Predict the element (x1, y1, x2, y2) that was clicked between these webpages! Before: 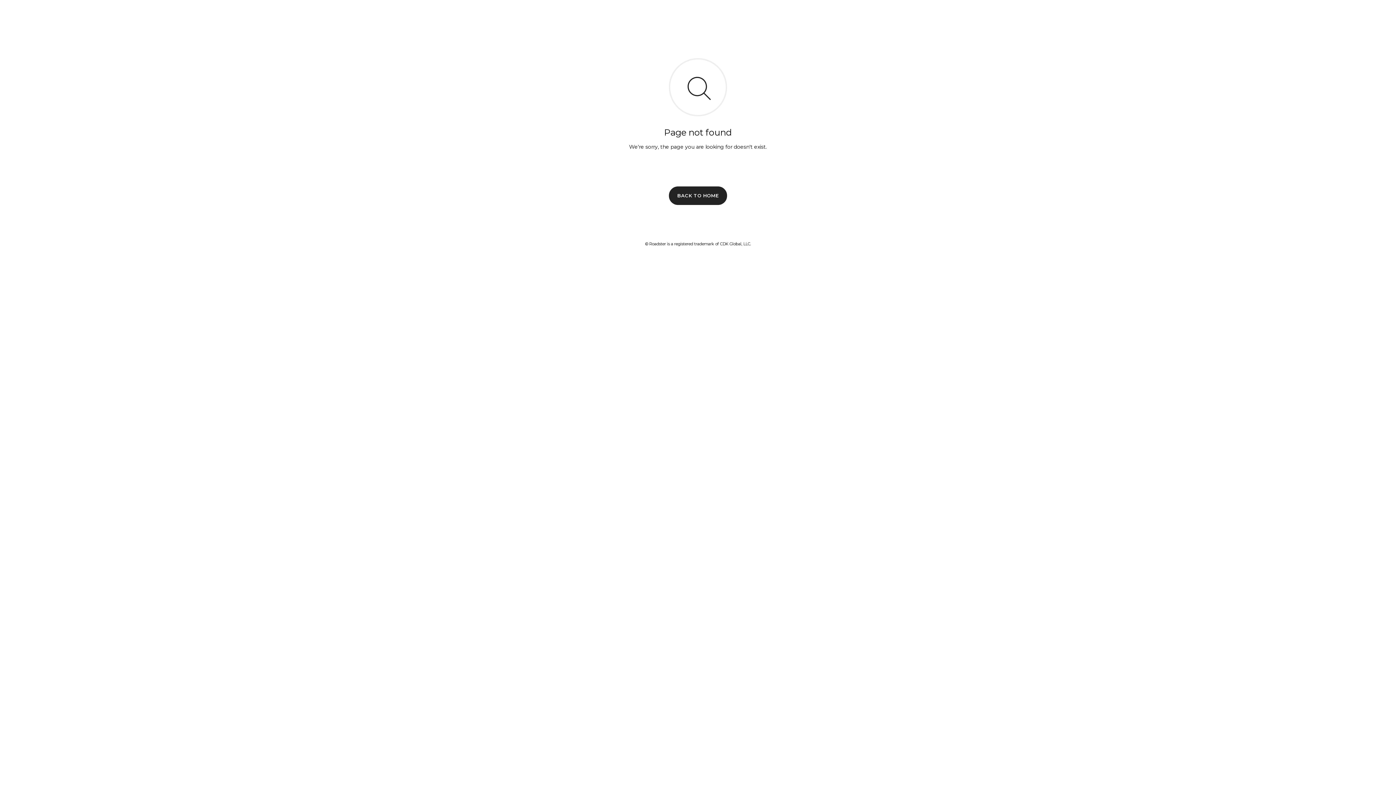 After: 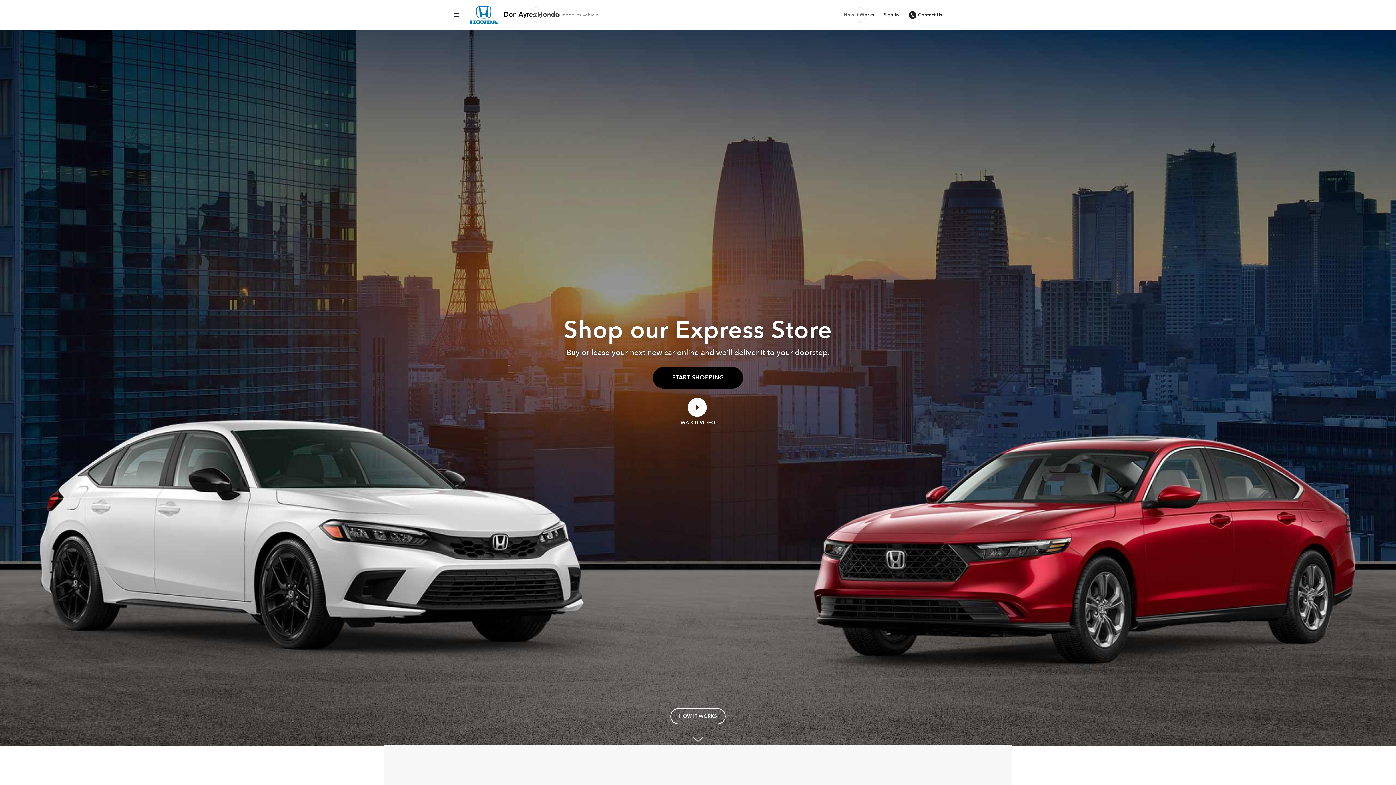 Action: label: BACK TO HOME bbox: (669, 186, 727, 204)